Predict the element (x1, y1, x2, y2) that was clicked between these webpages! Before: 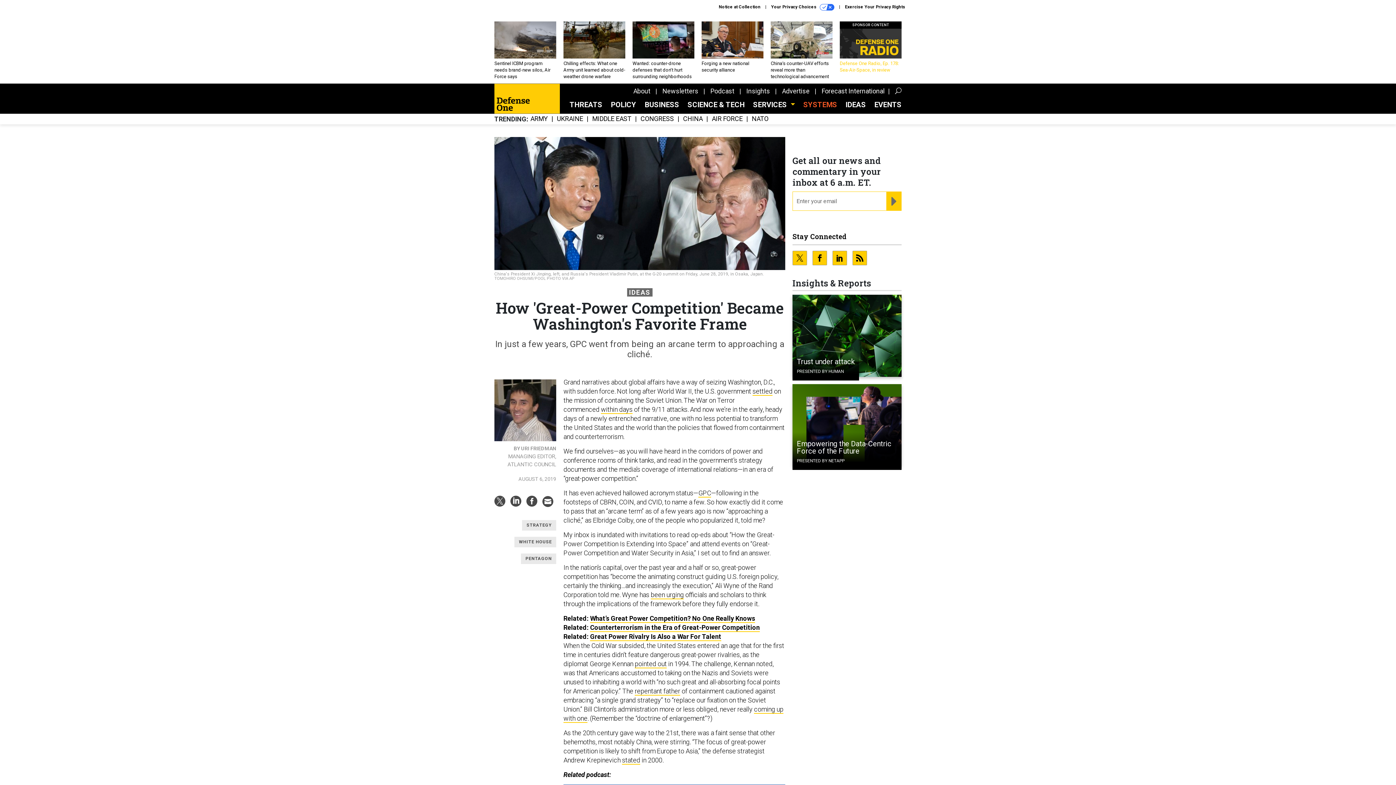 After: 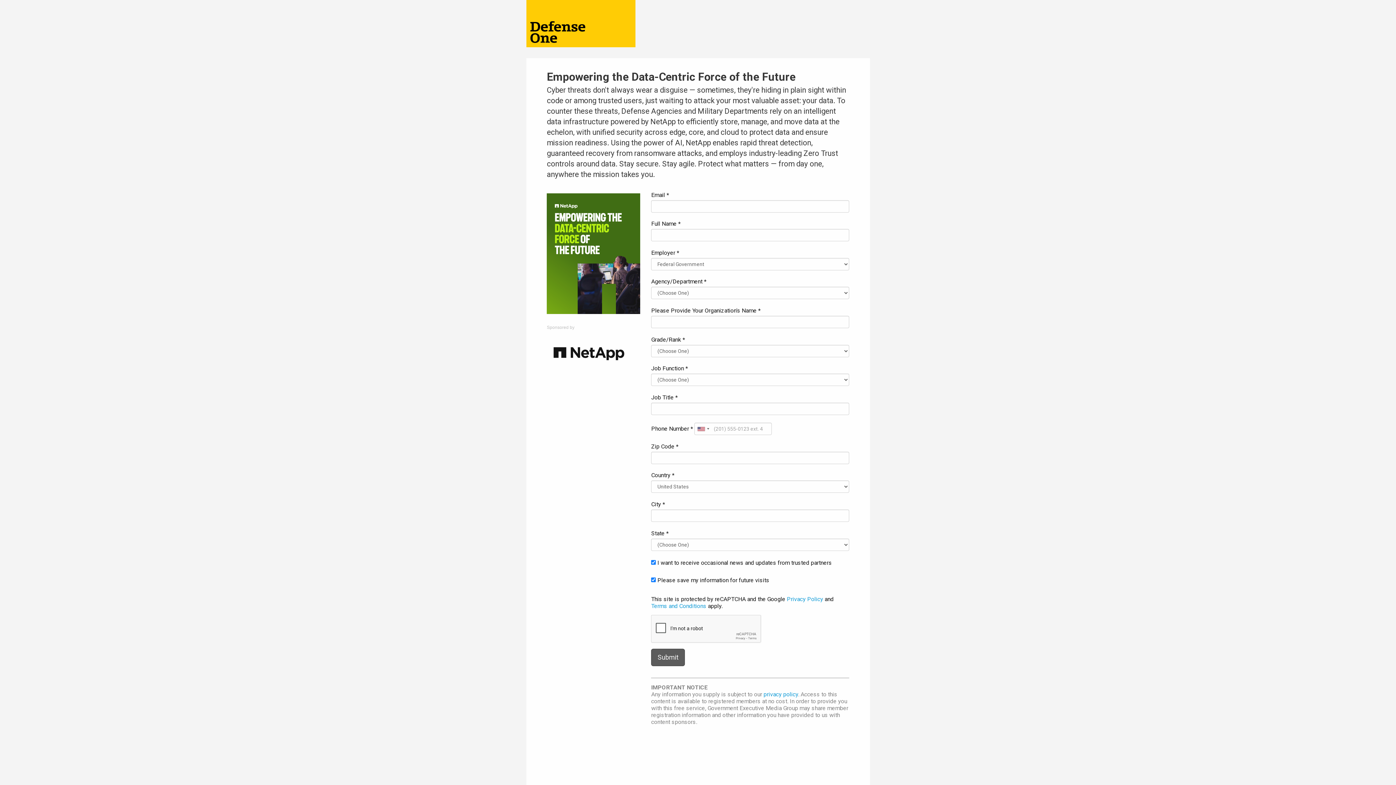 Action: bbox: (792, 423, 901, 427)